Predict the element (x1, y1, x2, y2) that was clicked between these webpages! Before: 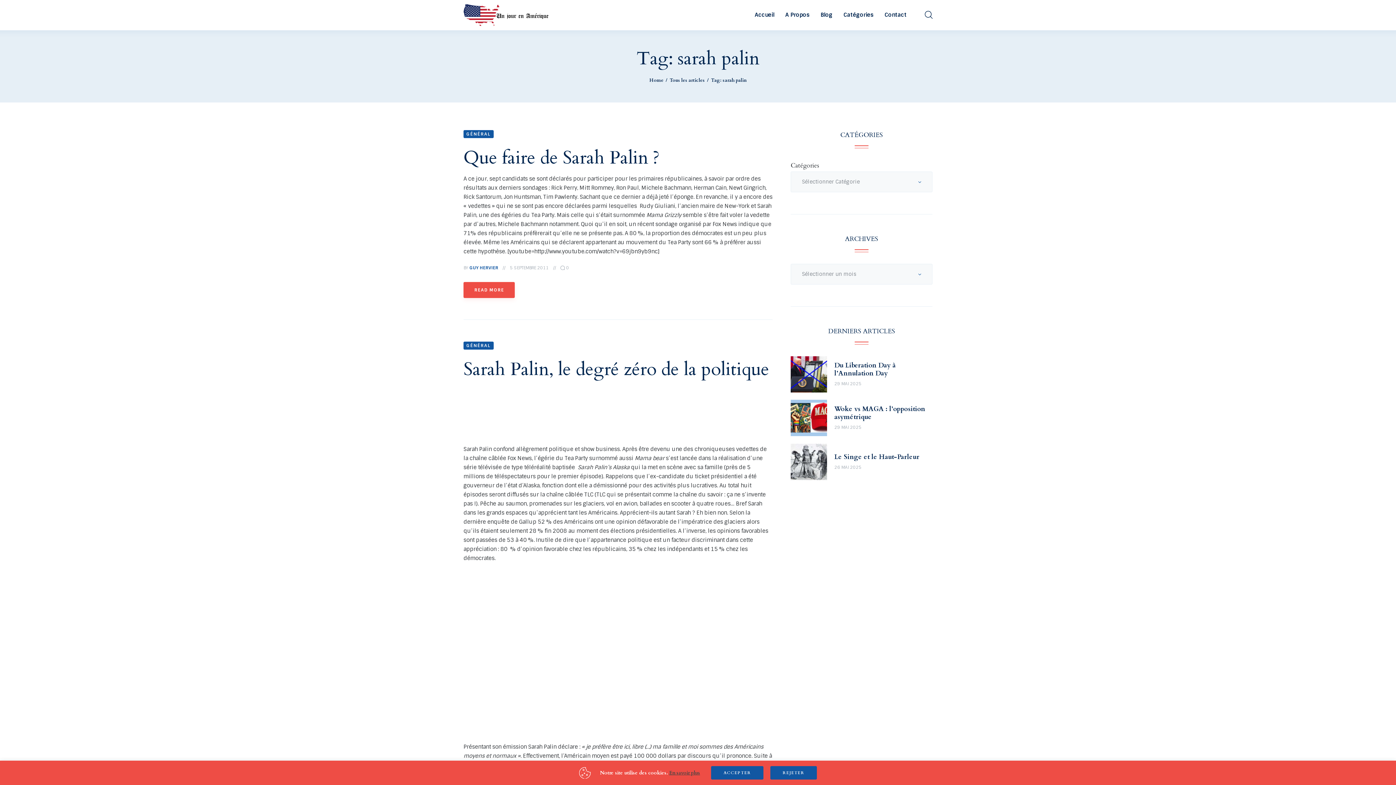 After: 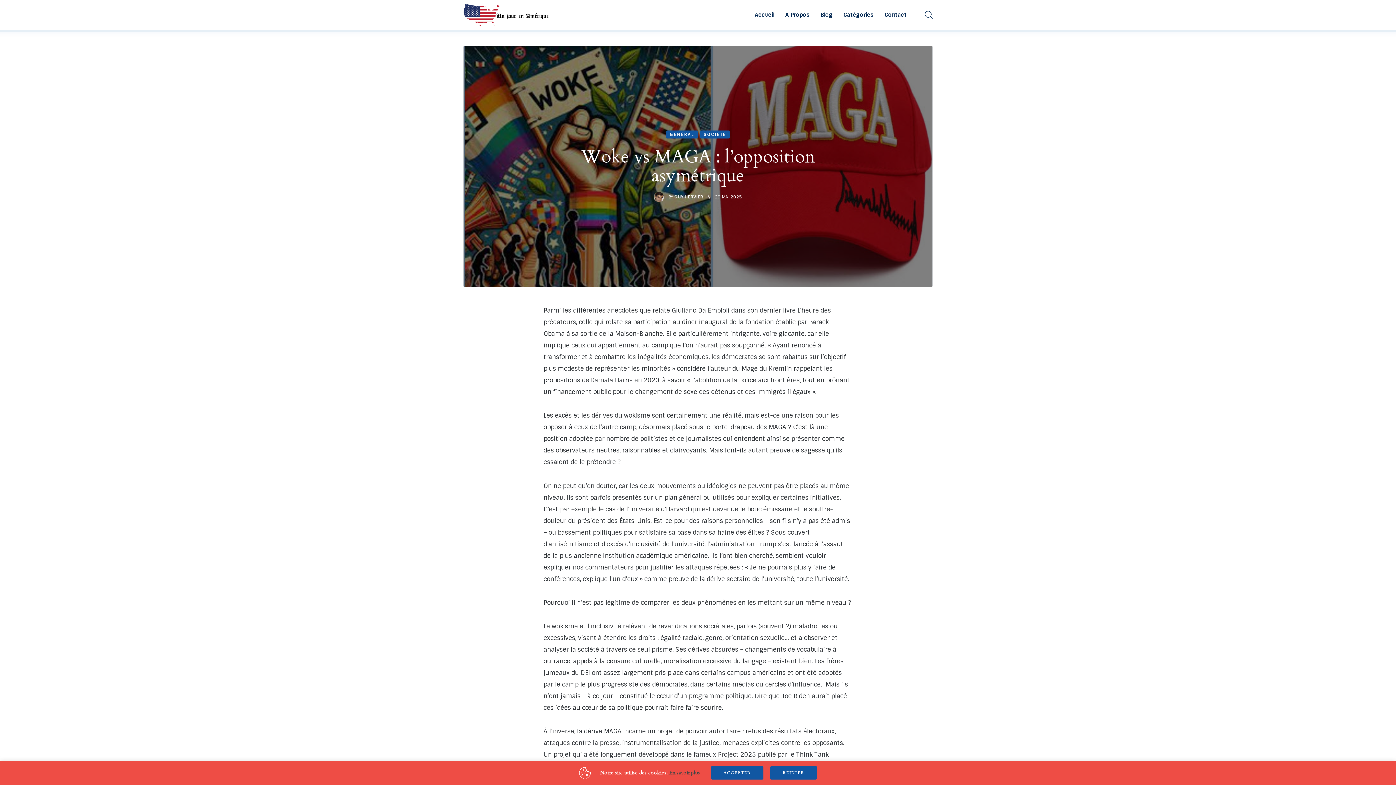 Action: label: 29 MAI 2025 bbox: (834, 424, 861, 430)